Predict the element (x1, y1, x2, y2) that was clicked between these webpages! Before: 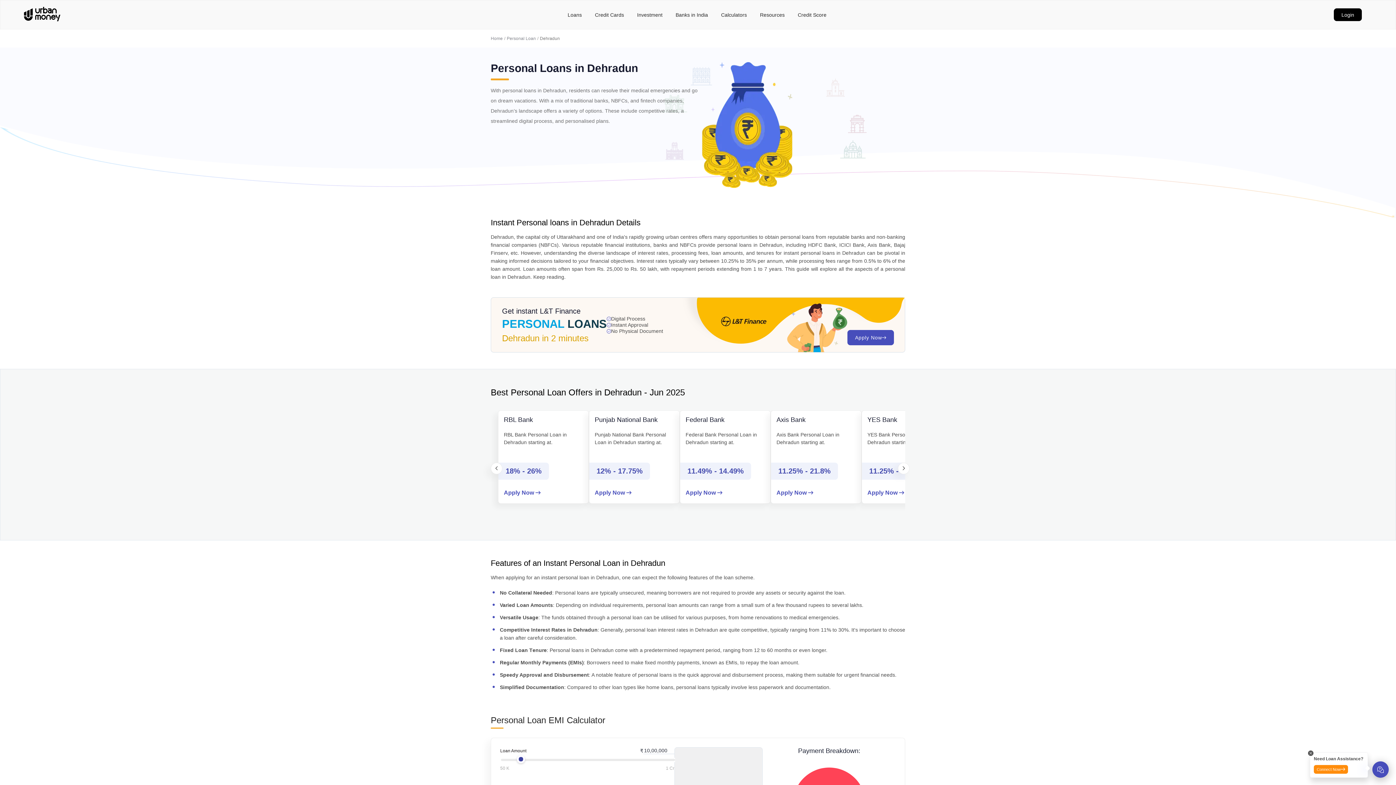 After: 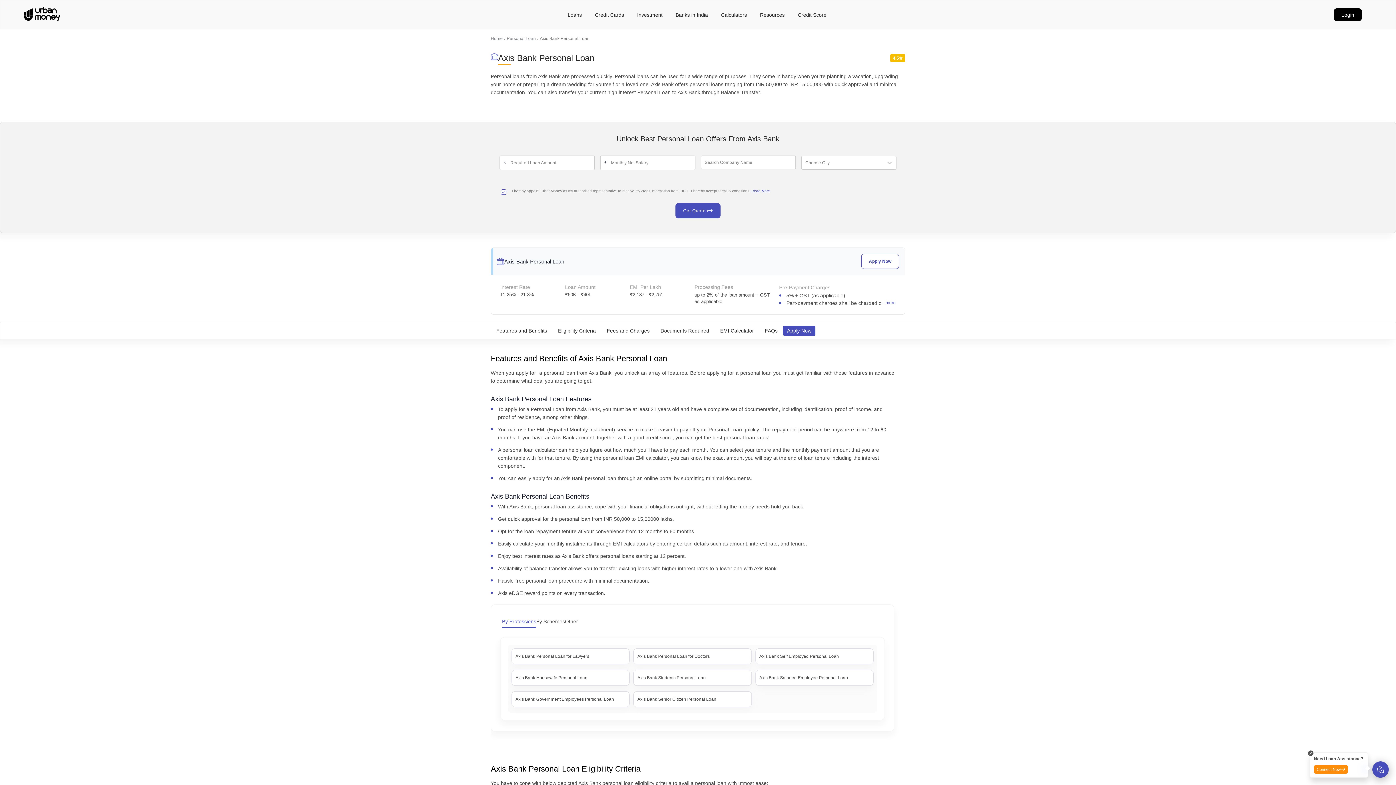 Action: label: Axis Bank Personal Loan bbox: (776, 432, 834, 437)